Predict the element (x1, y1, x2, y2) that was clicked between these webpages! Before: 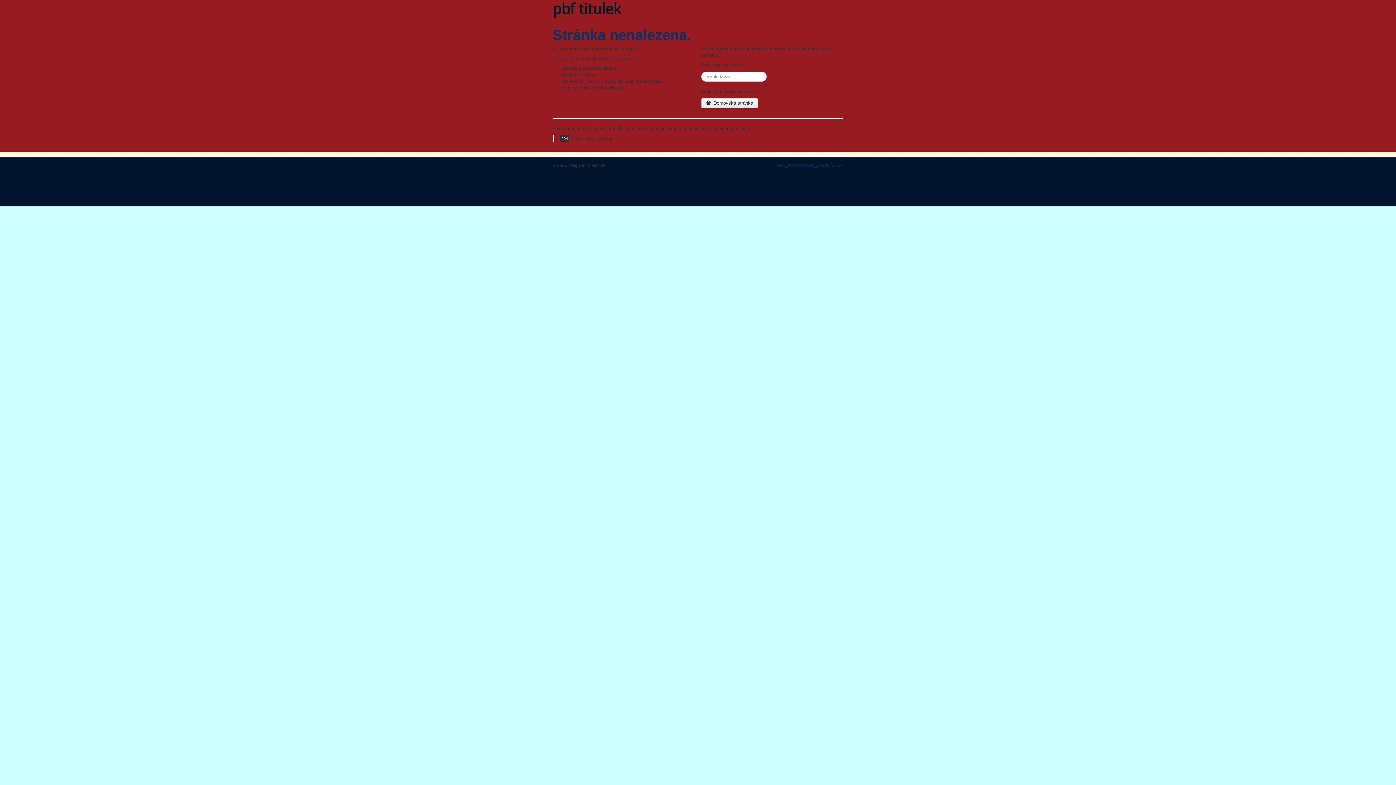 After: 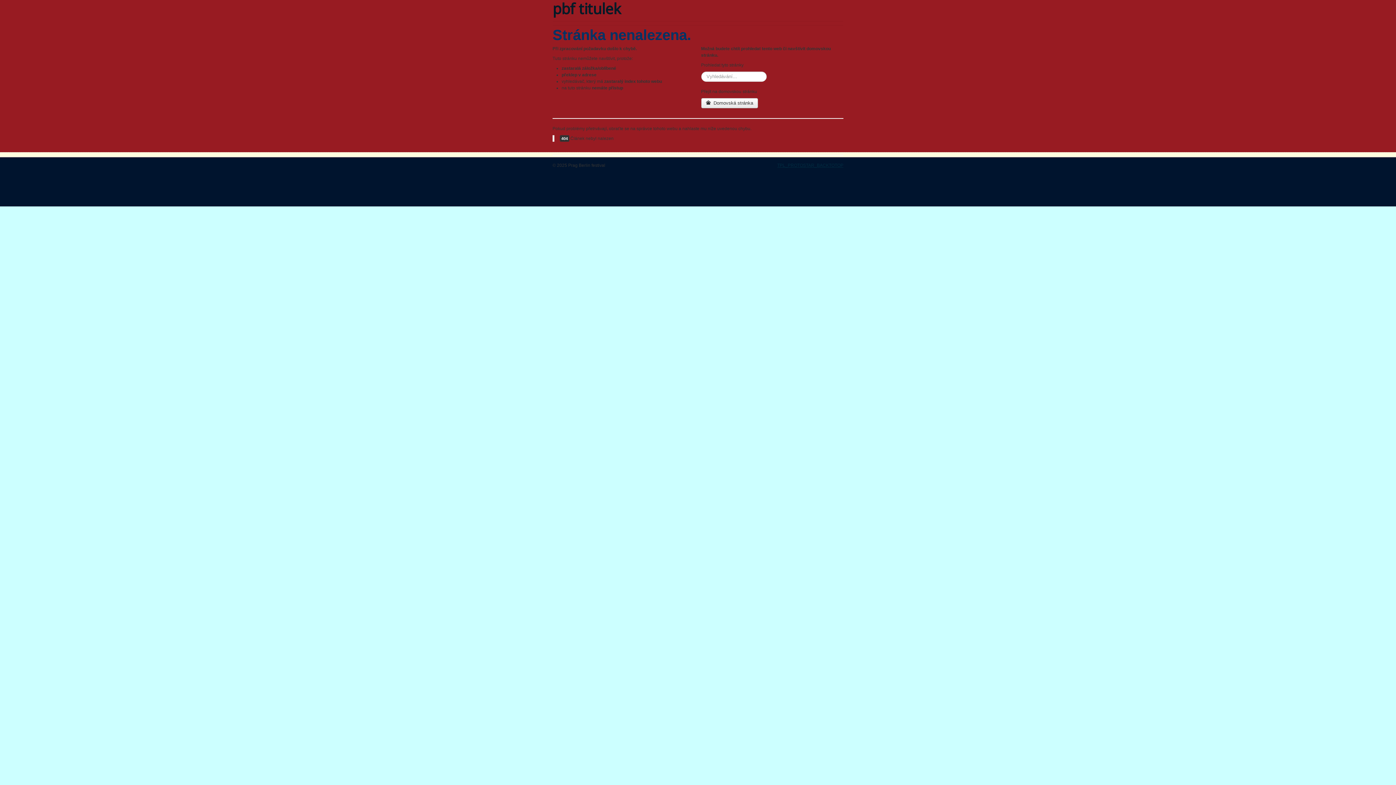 Action: label: TPL_PROTOSTAR_BACKTOTOP bbox: (777, 162, 843, 168)